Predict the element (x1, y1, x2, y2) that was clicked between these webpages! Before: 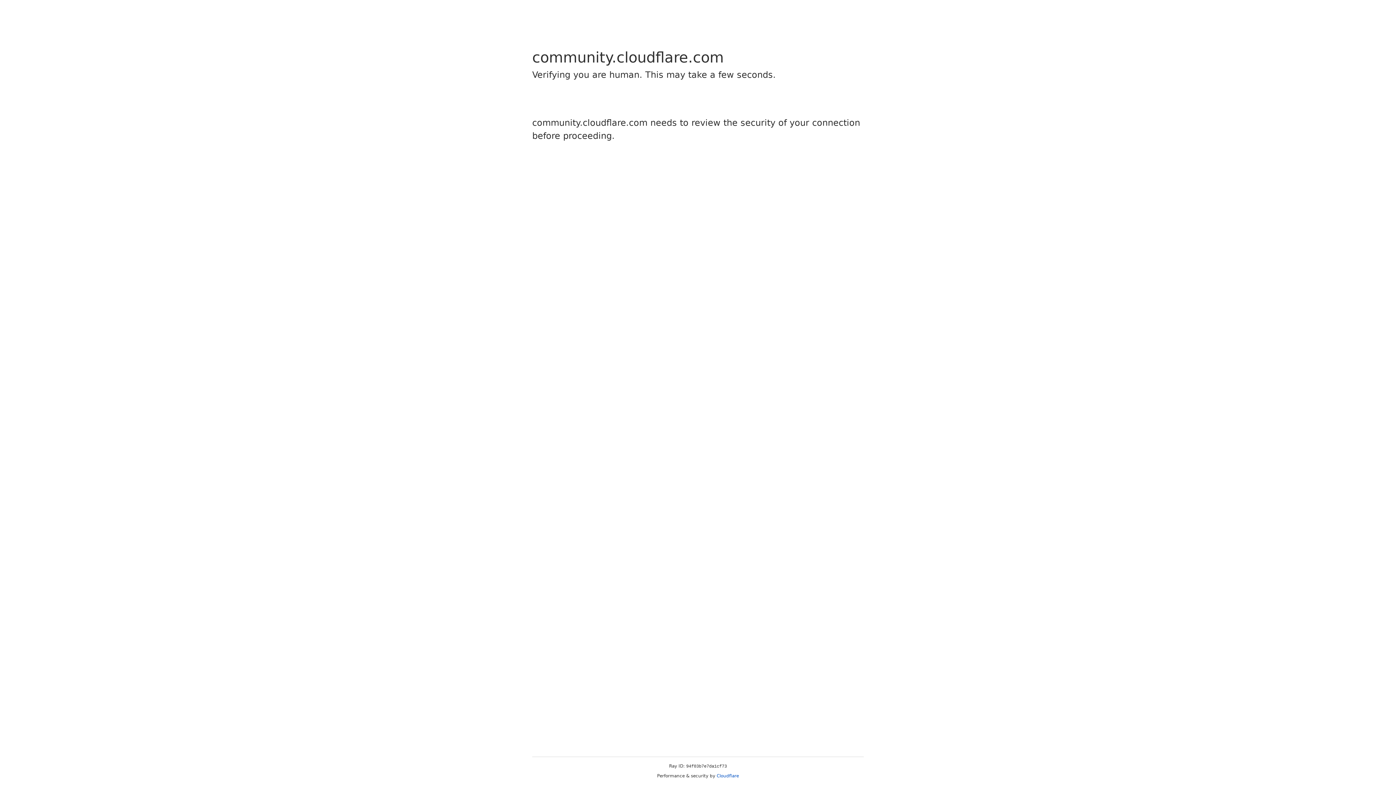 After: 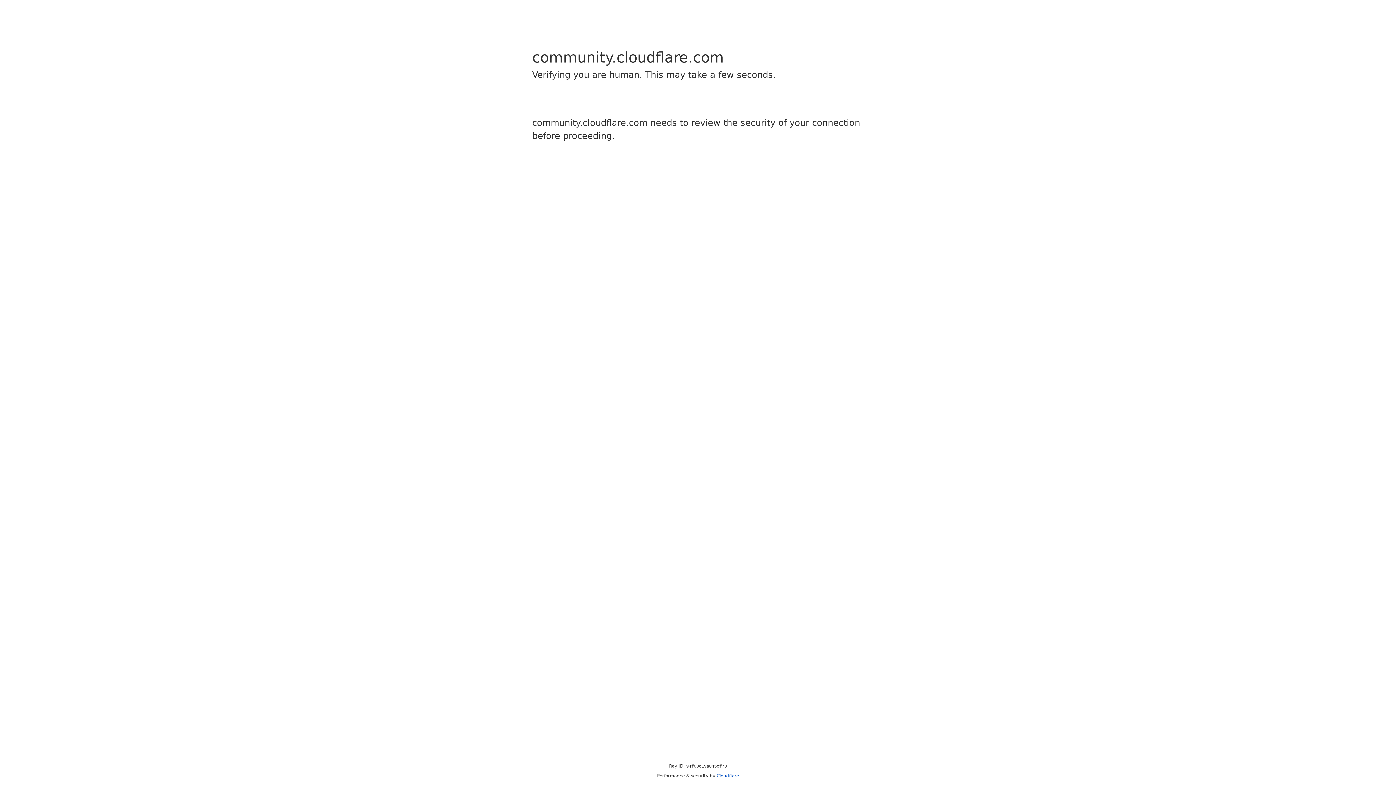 Action: label: Cloudflare bbox: (716, 773, 739, 778)